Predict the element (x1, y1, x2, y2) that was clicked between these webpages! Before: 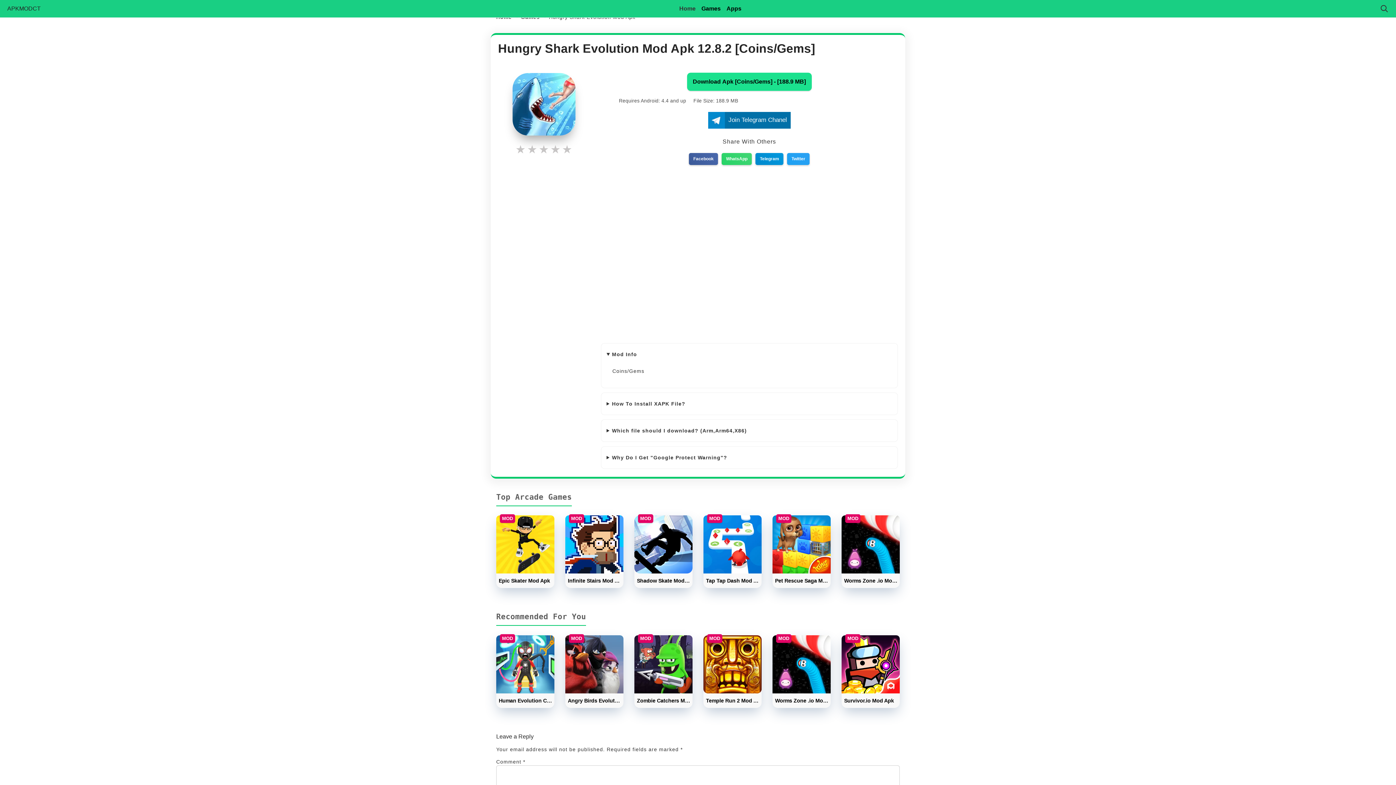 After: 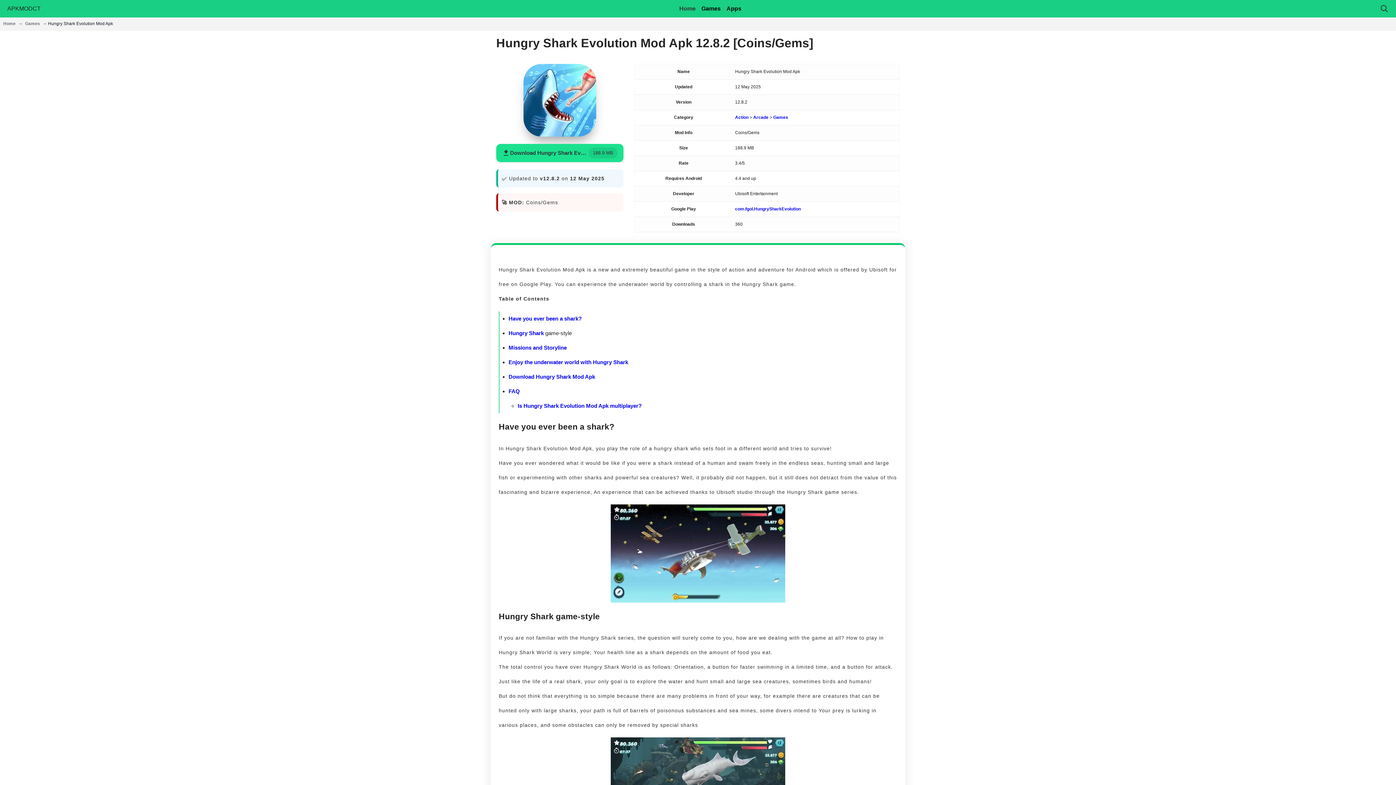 Action: bbox: (498, 73, 590, 135)